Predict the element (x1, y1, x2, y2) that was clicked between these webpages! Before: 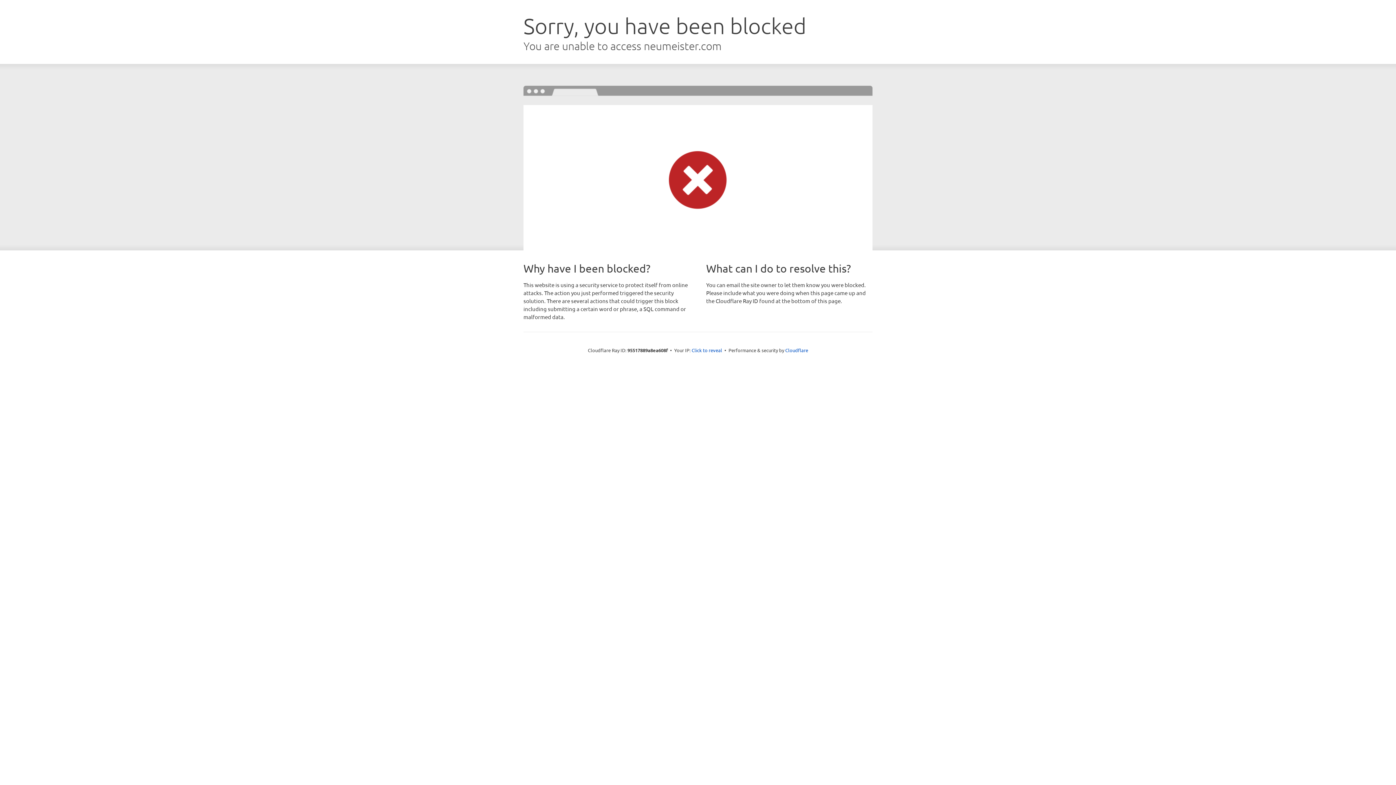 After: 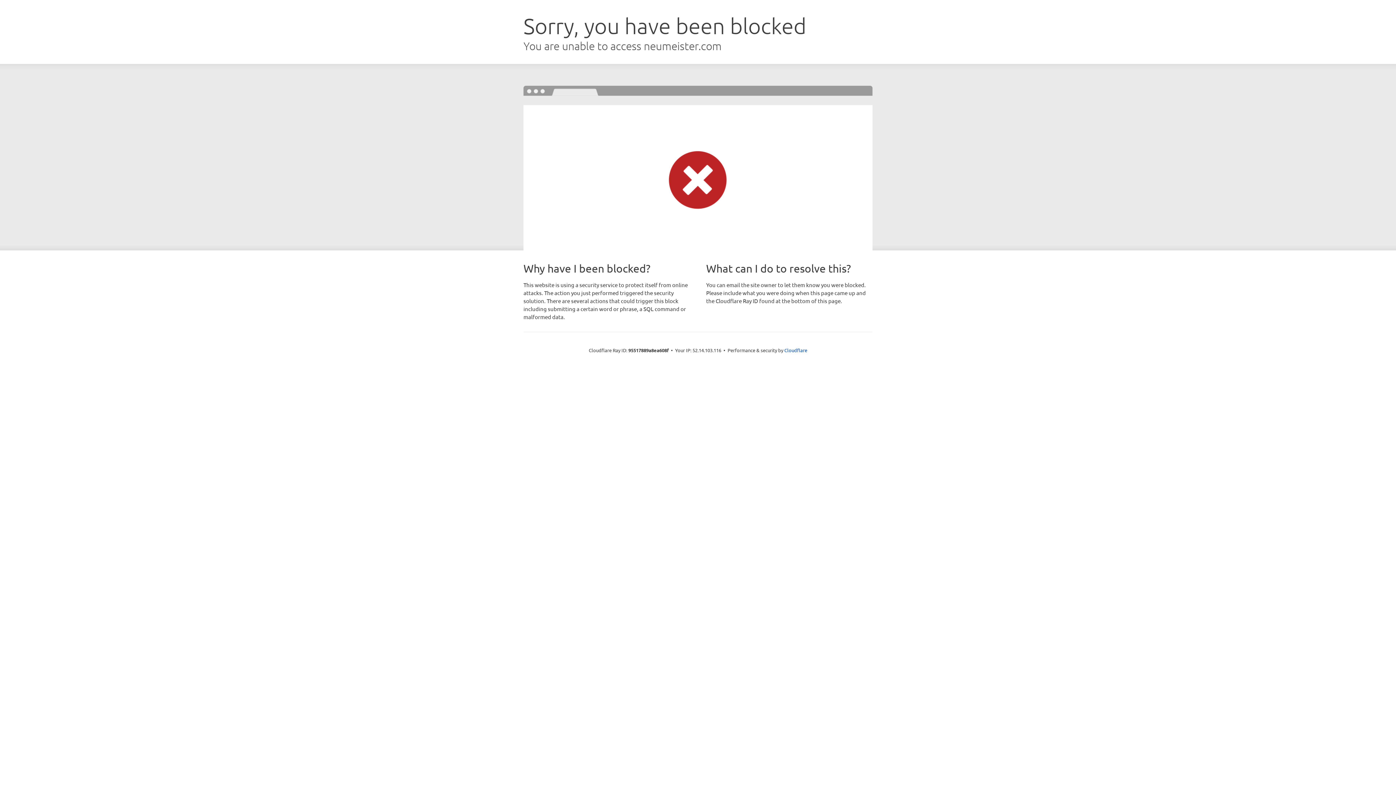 Action: bbox: (691, 346, 722, 353) label: Click to reveal